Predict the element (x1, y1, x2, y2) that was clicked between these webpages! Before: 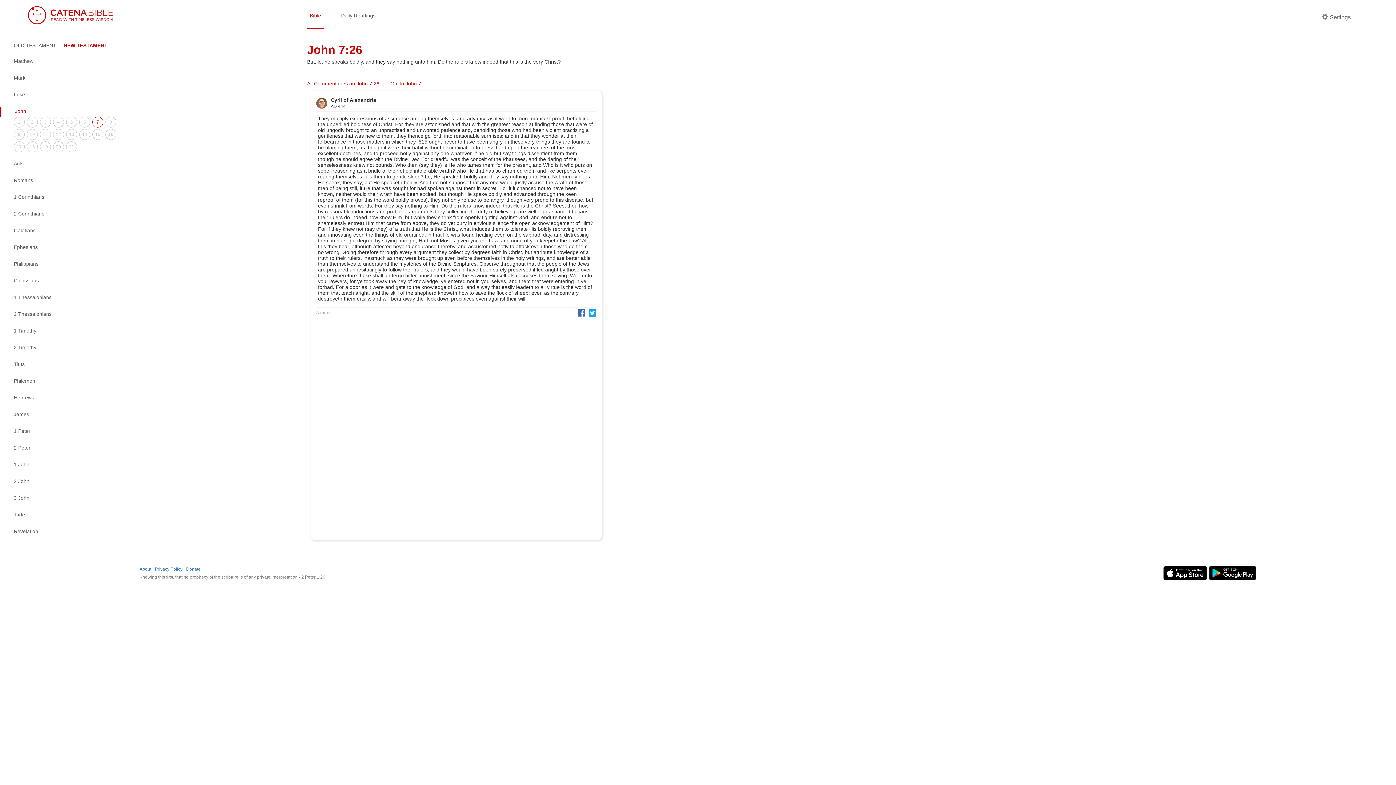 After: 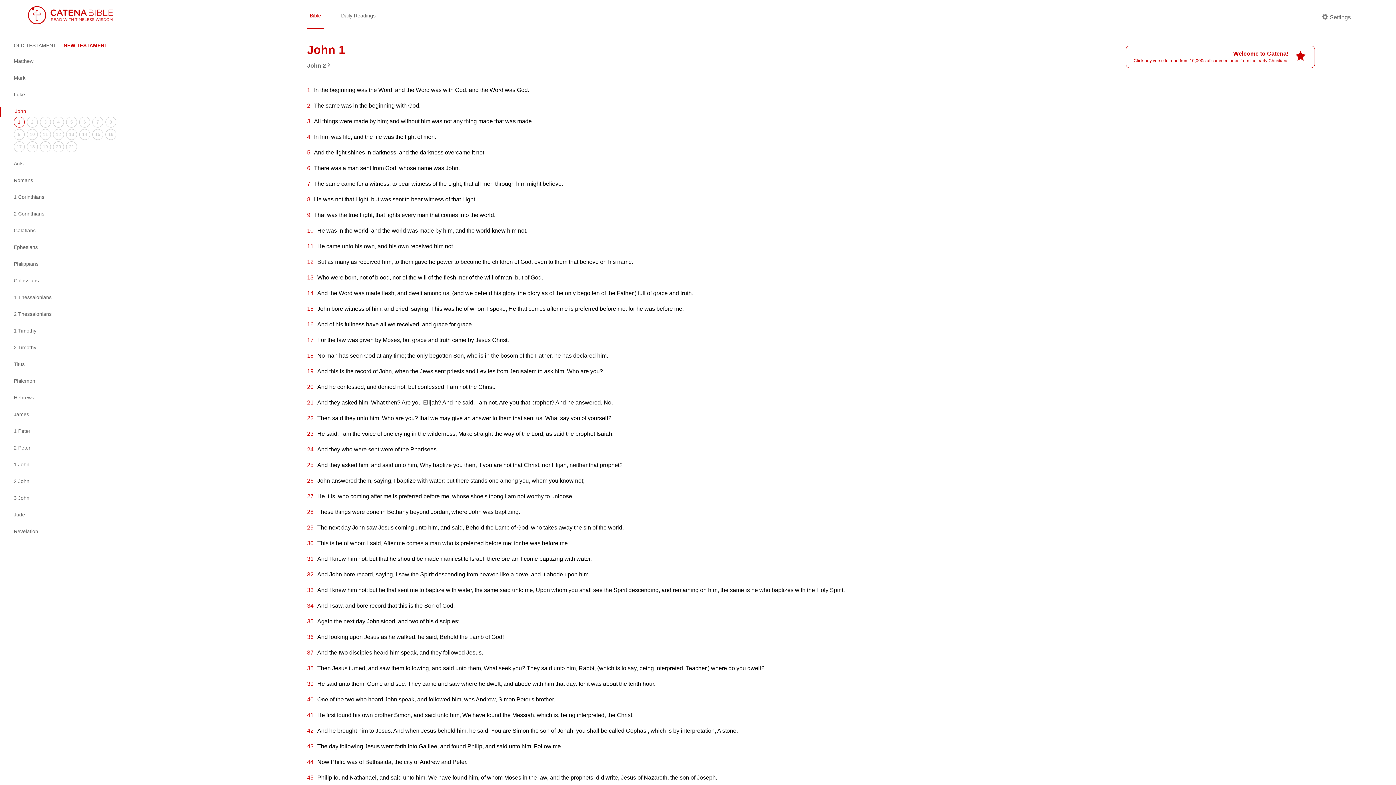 Action: bbox: (13, 116, 24, 127) label: 1